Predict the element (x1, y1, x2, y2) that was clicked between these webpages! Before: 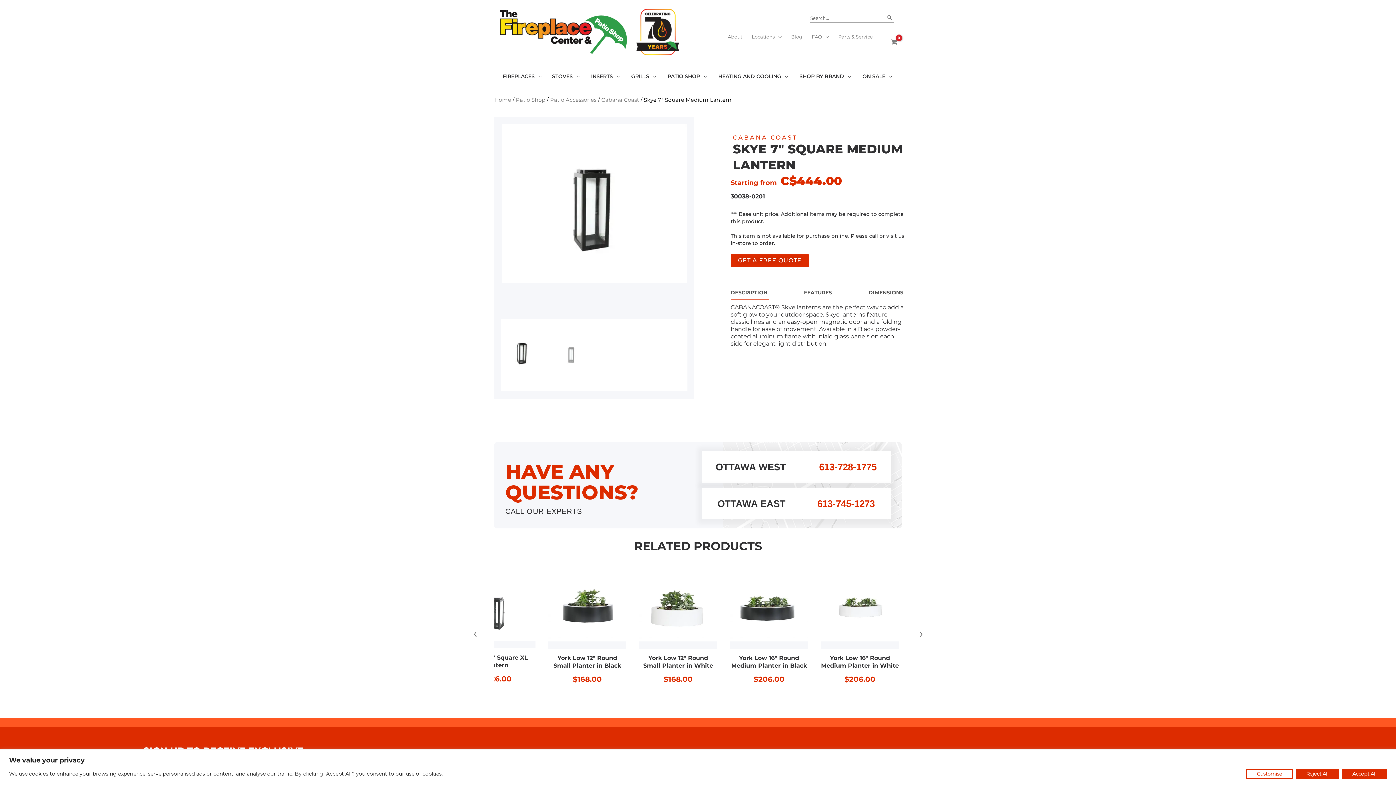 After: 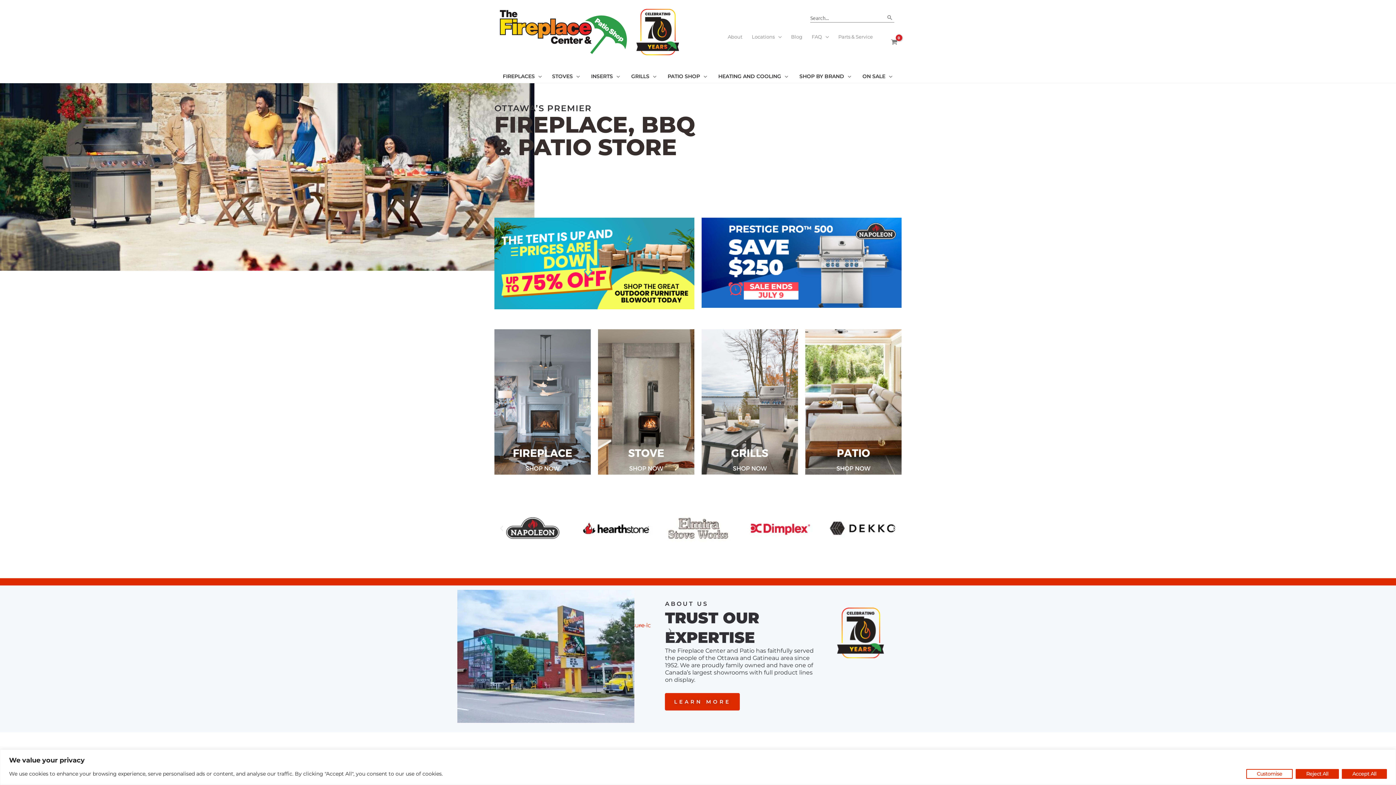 Action: label: Home bbox: (494, 96, 511, 103)